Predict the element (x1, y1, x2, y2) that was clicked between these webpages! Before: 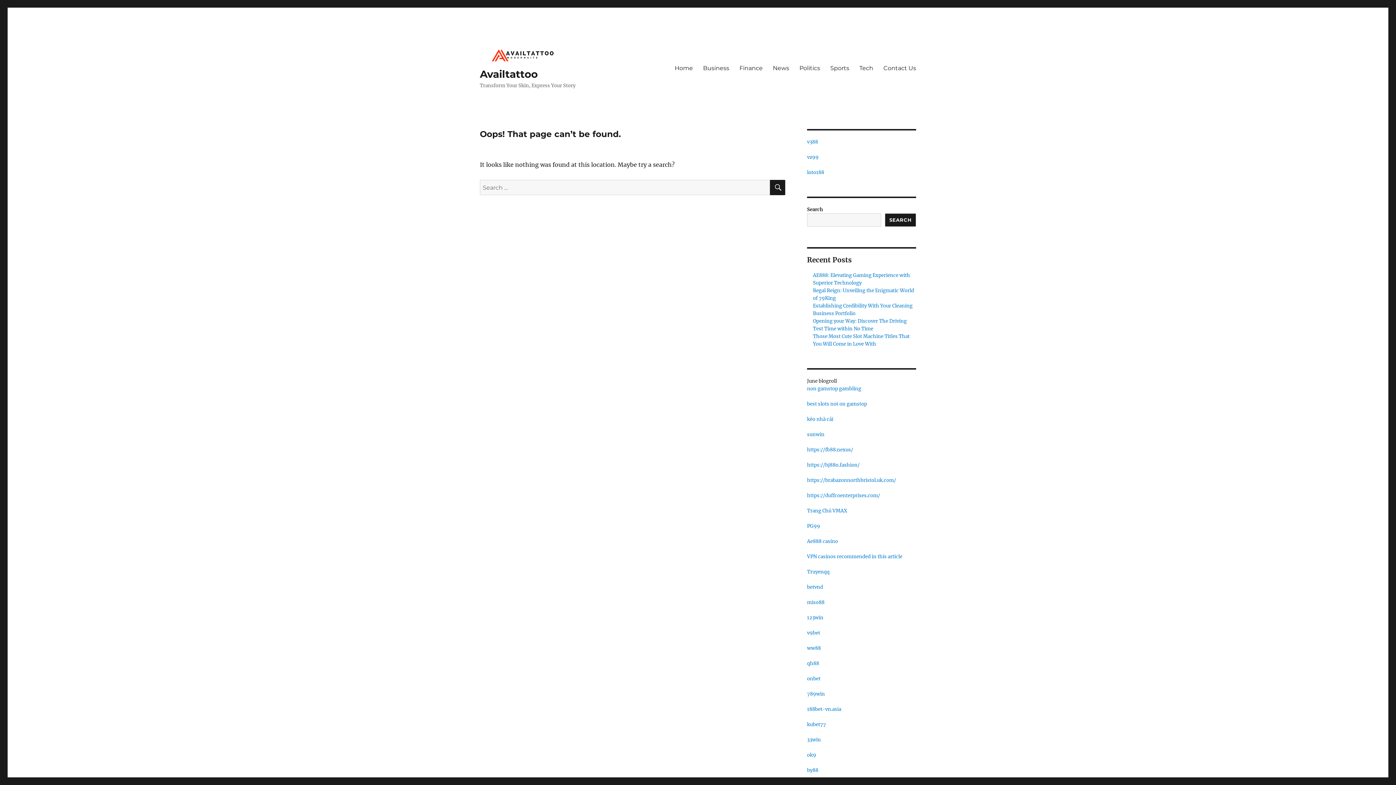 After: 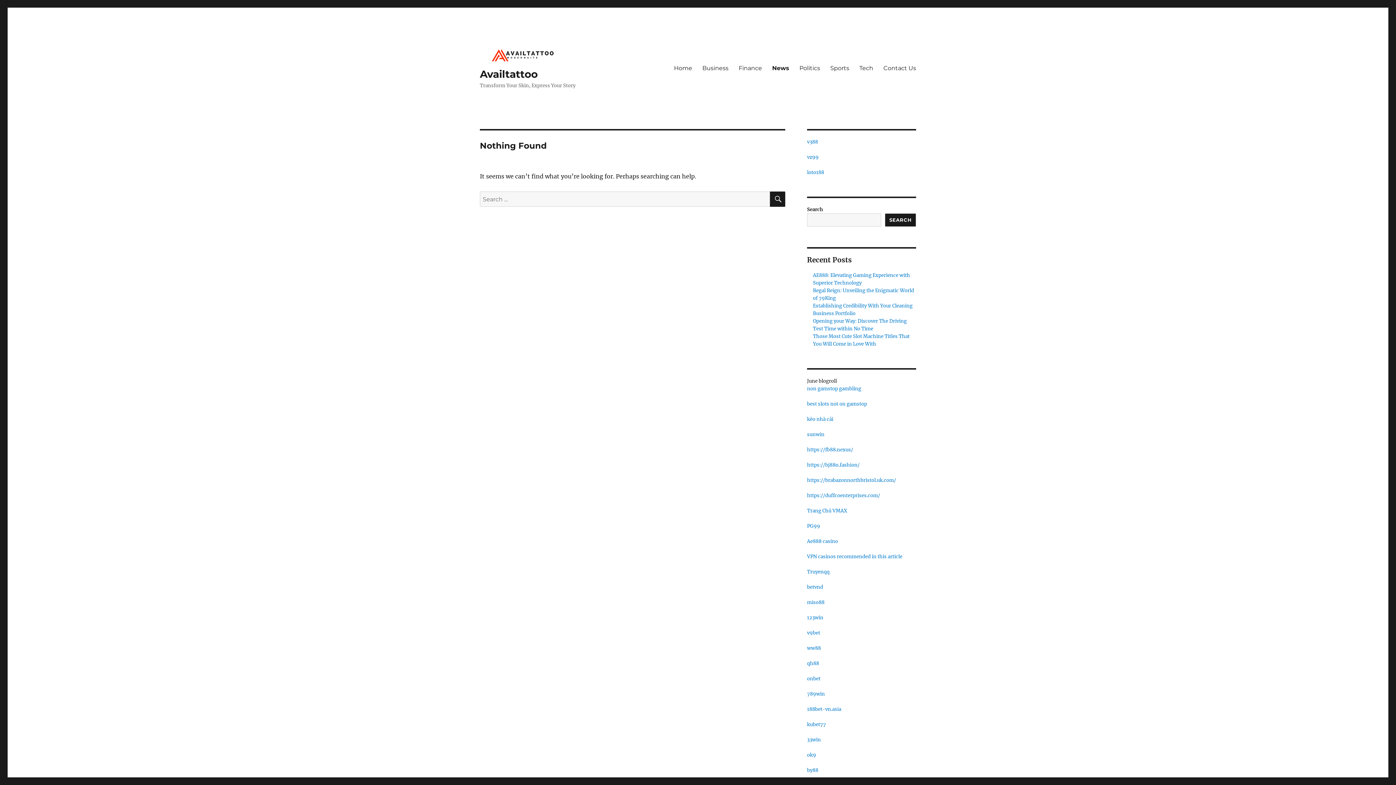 Action: label: News bbox: (768, 60, 794, 75)